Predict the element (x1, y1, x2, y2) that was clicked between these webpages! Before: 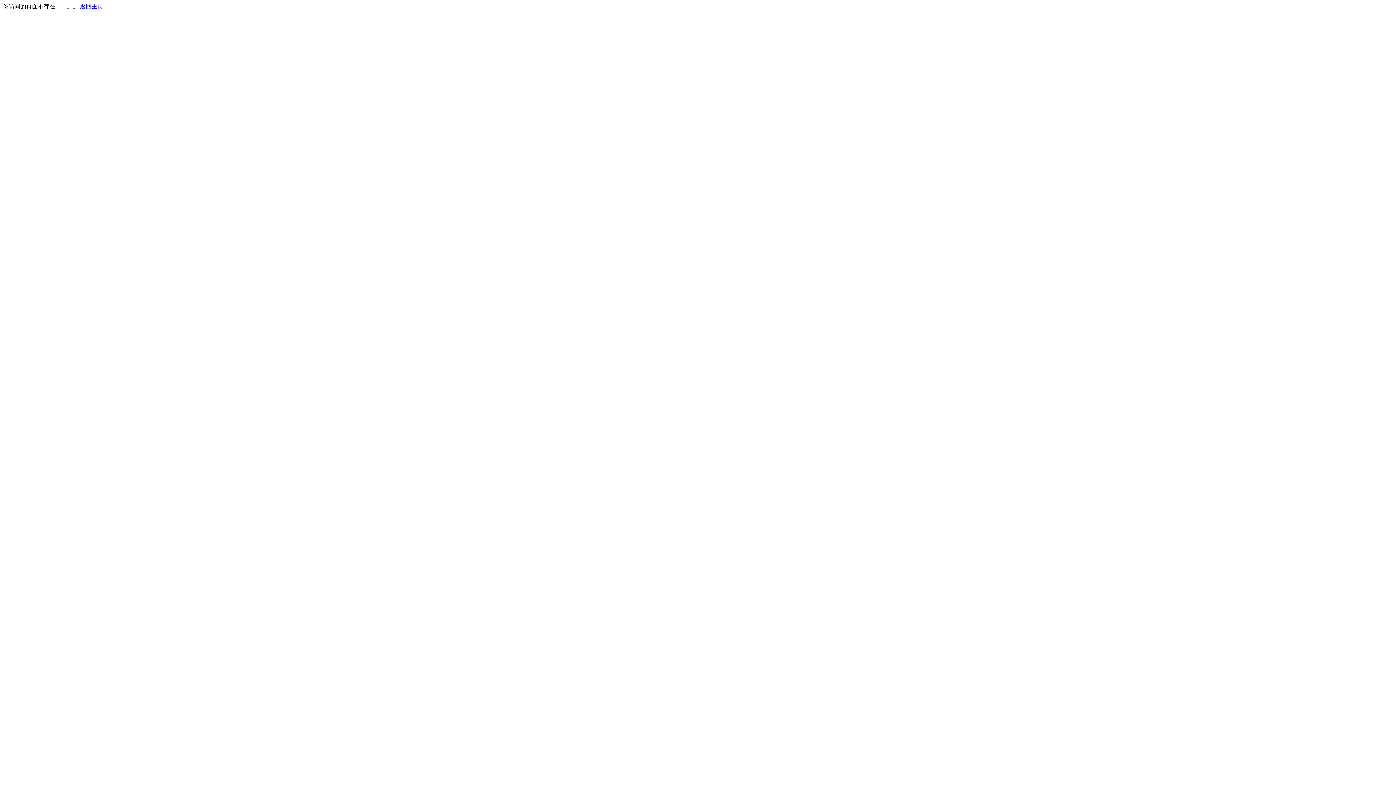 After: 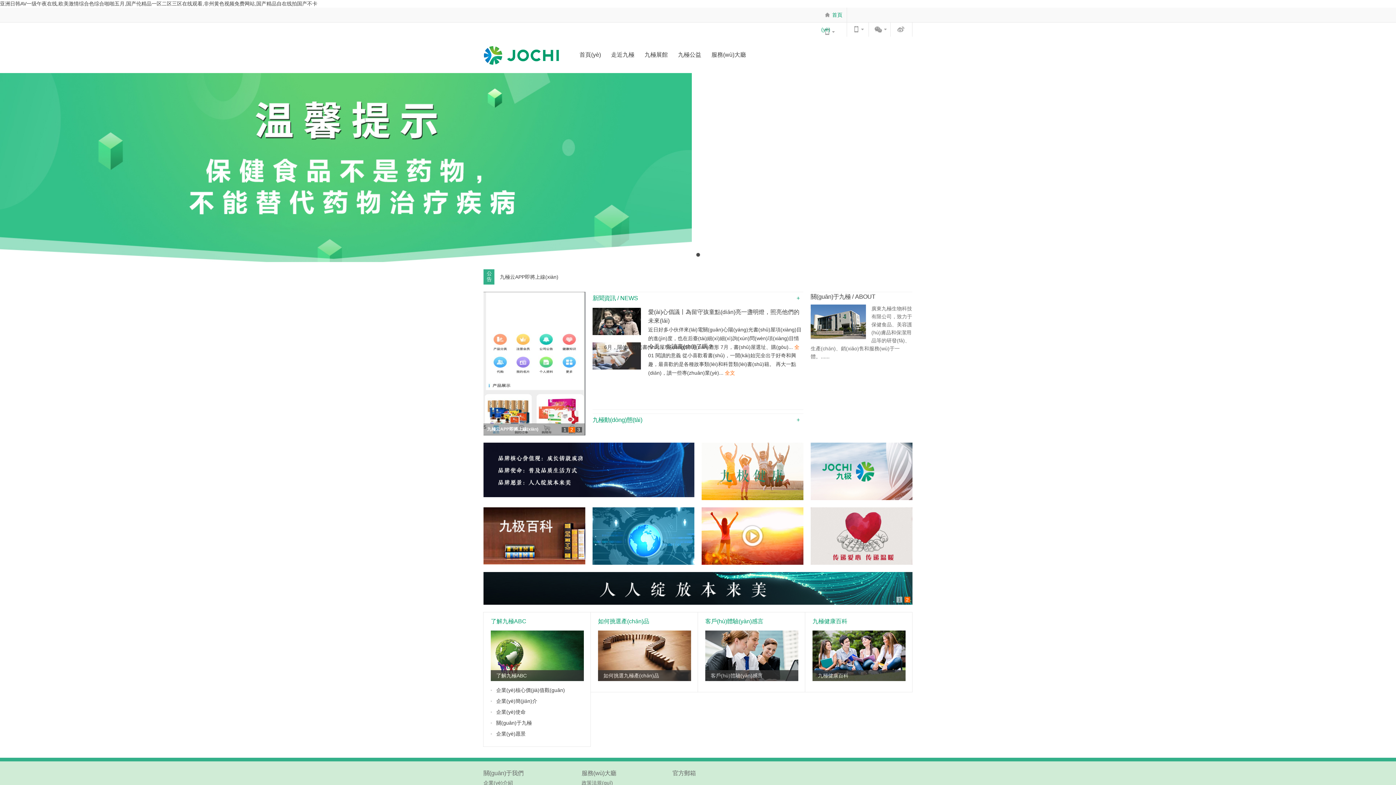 Action: label: 返回主页 bbox: (80, 3, 103, 9)